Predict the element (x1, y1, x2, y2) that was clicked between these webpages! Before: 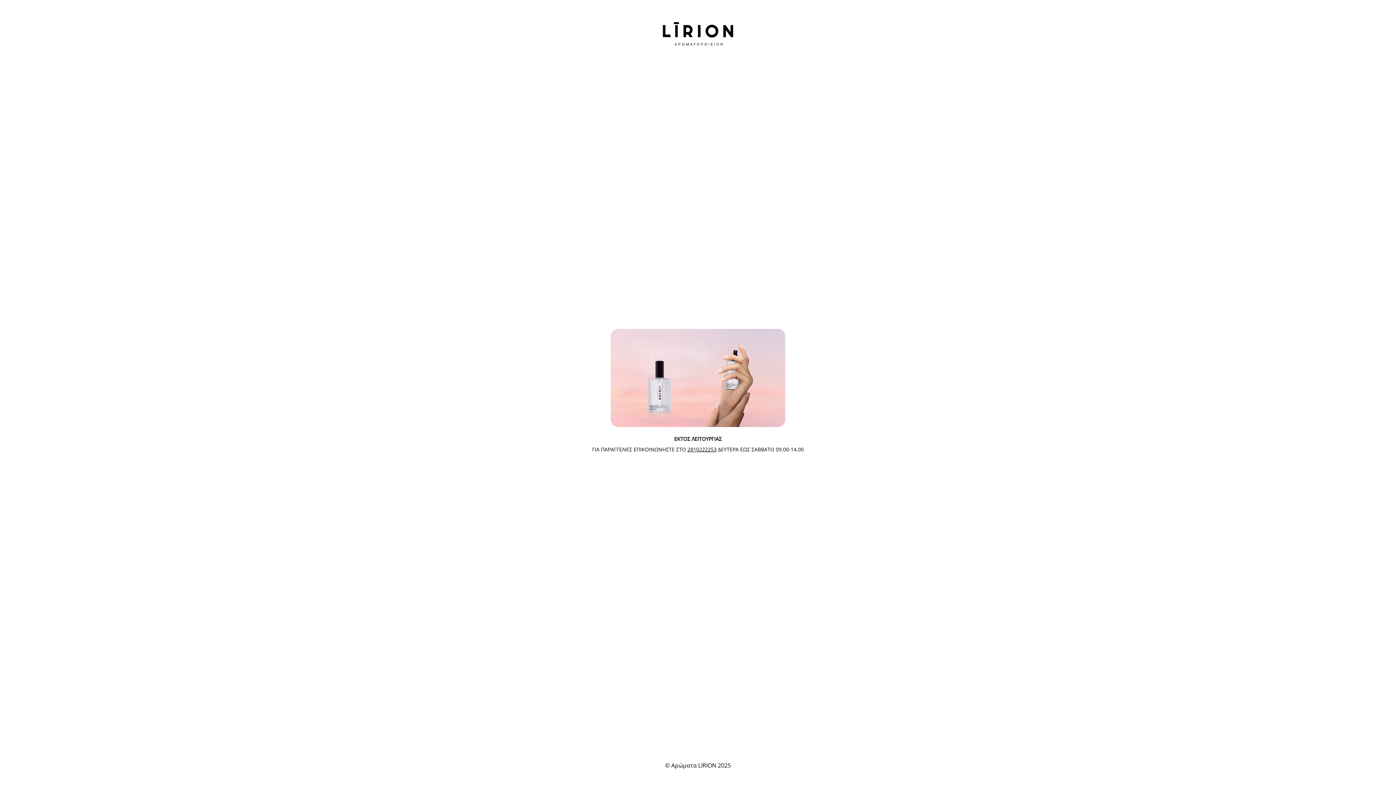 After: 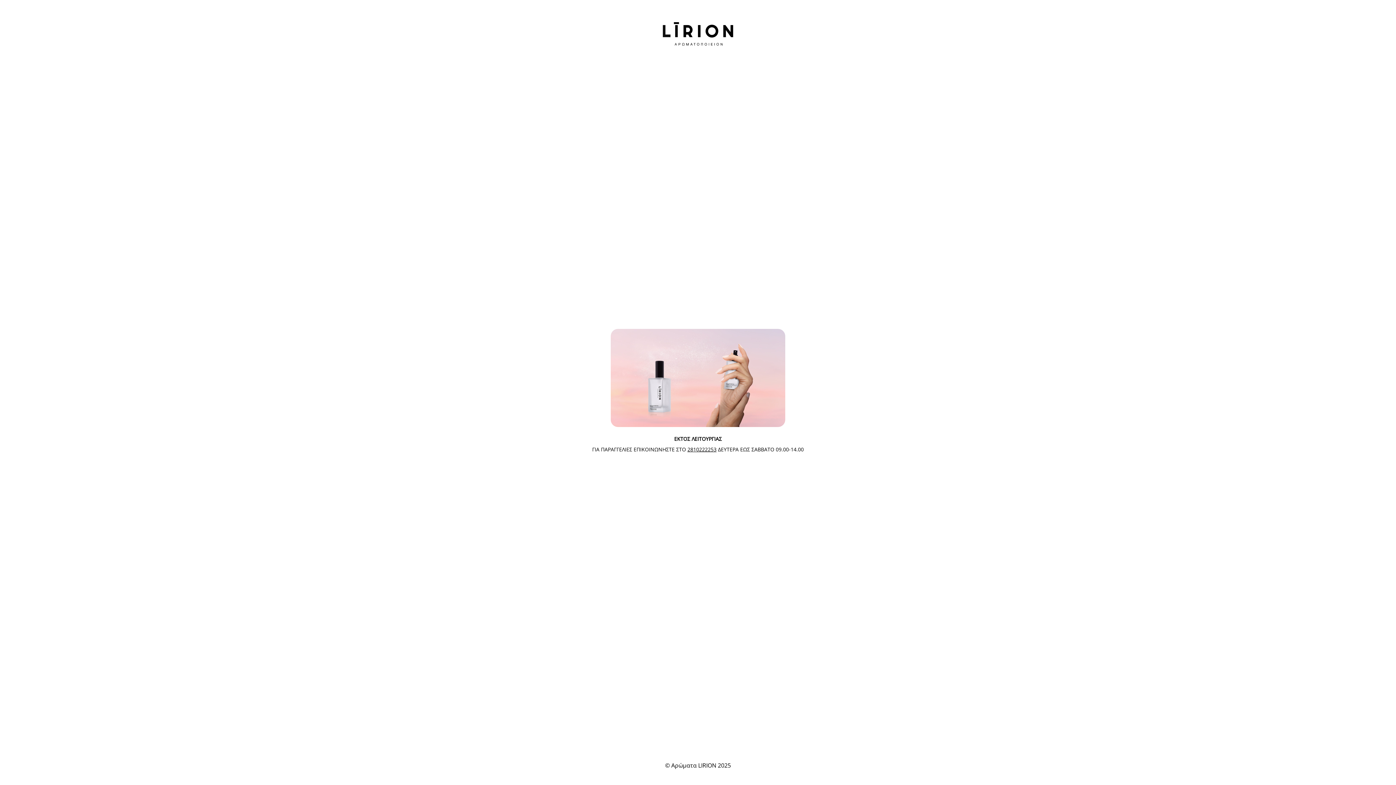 Action: label: 2810222253 bbox: (687, 446, 716, 452)